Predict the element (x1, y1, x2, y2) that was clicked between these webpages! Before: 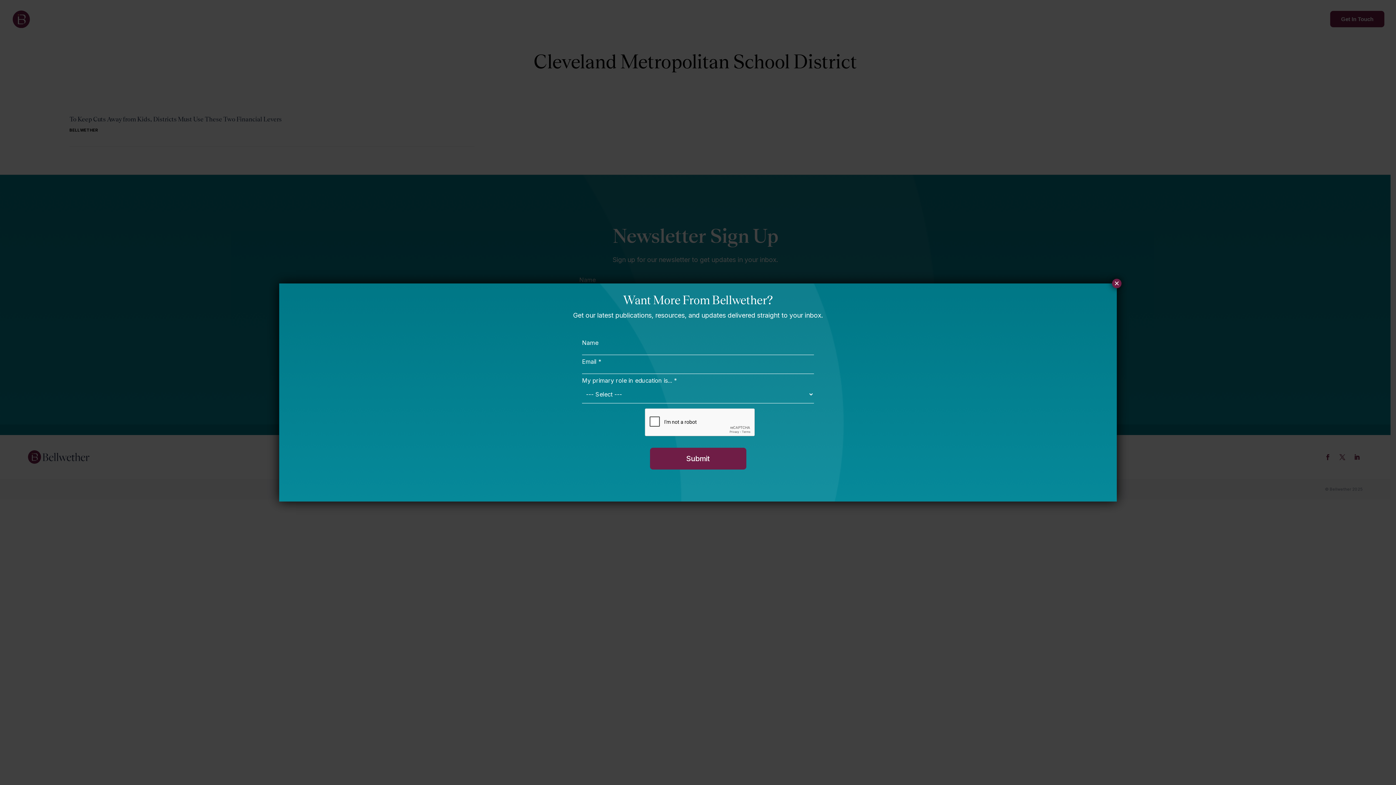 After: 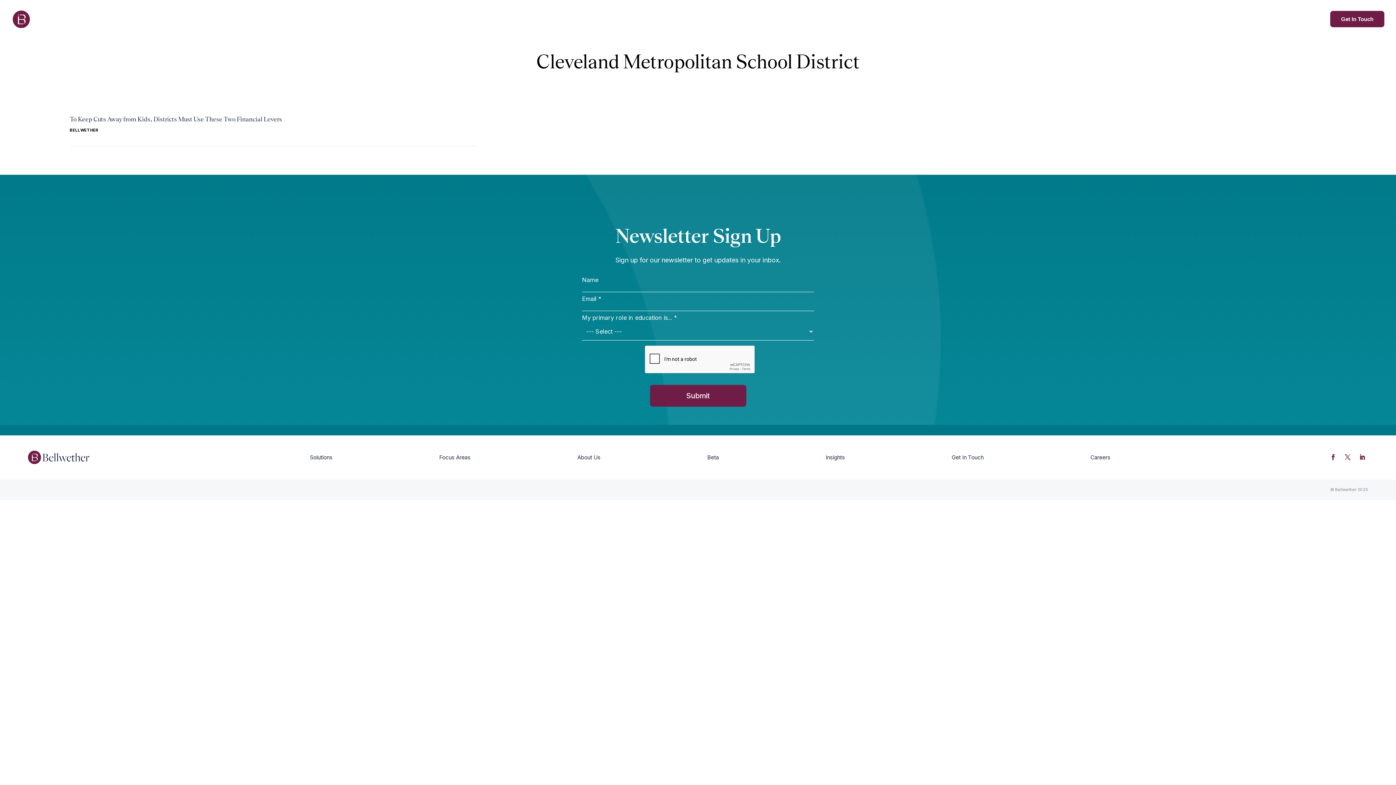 Action: bbox: (1112, 278, 1121, 288) label: Close